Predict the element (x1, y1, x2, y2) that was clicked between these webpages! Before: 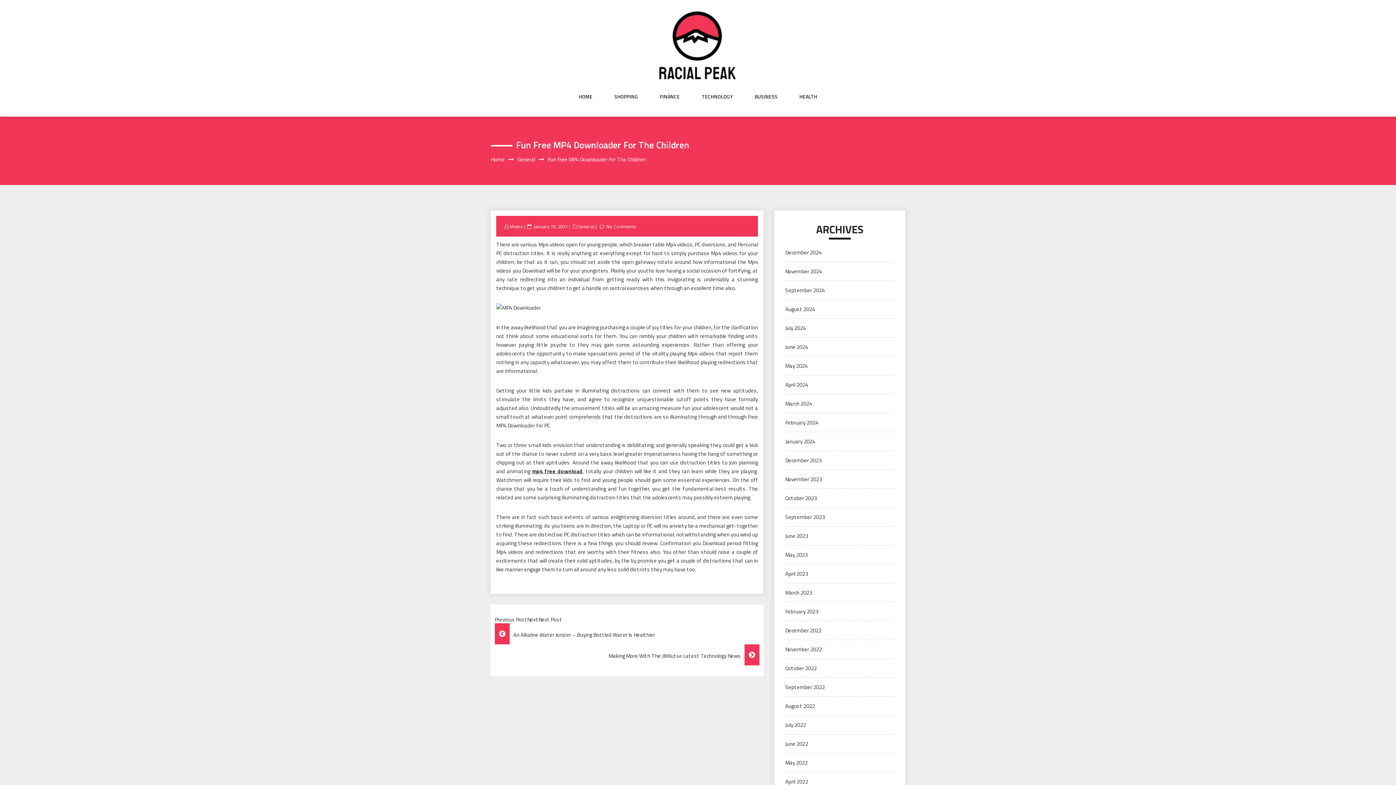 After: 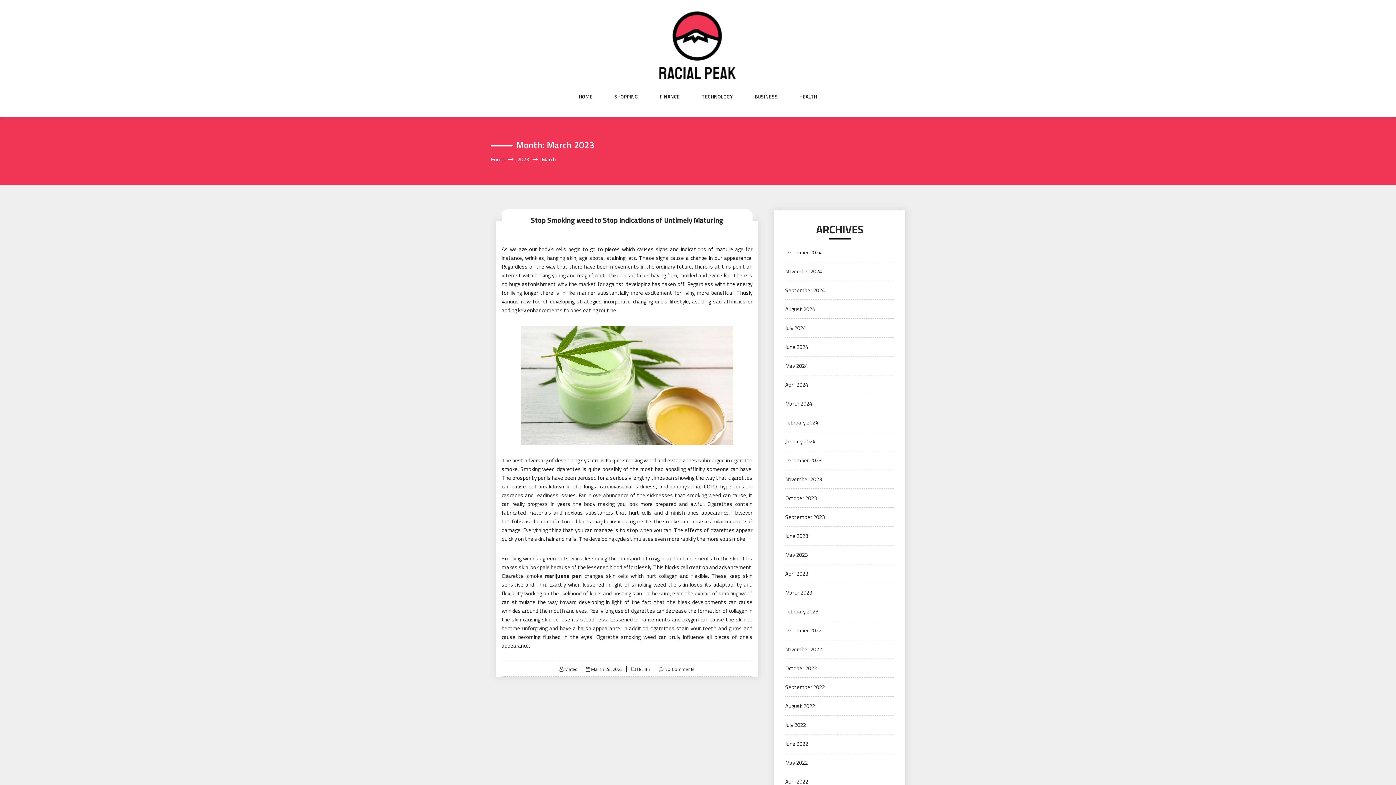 Action: label: March 2023 bbox: (785, 588, 812, 597)